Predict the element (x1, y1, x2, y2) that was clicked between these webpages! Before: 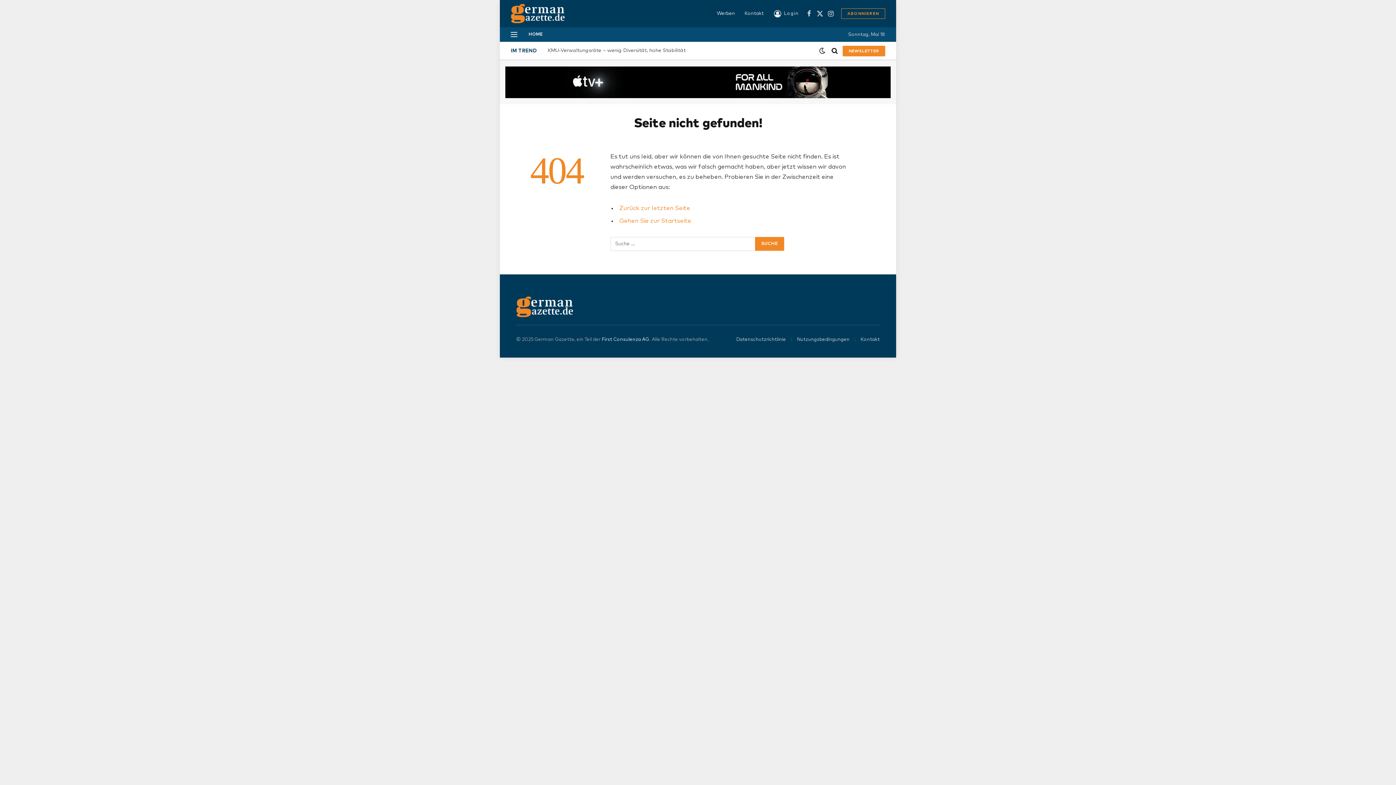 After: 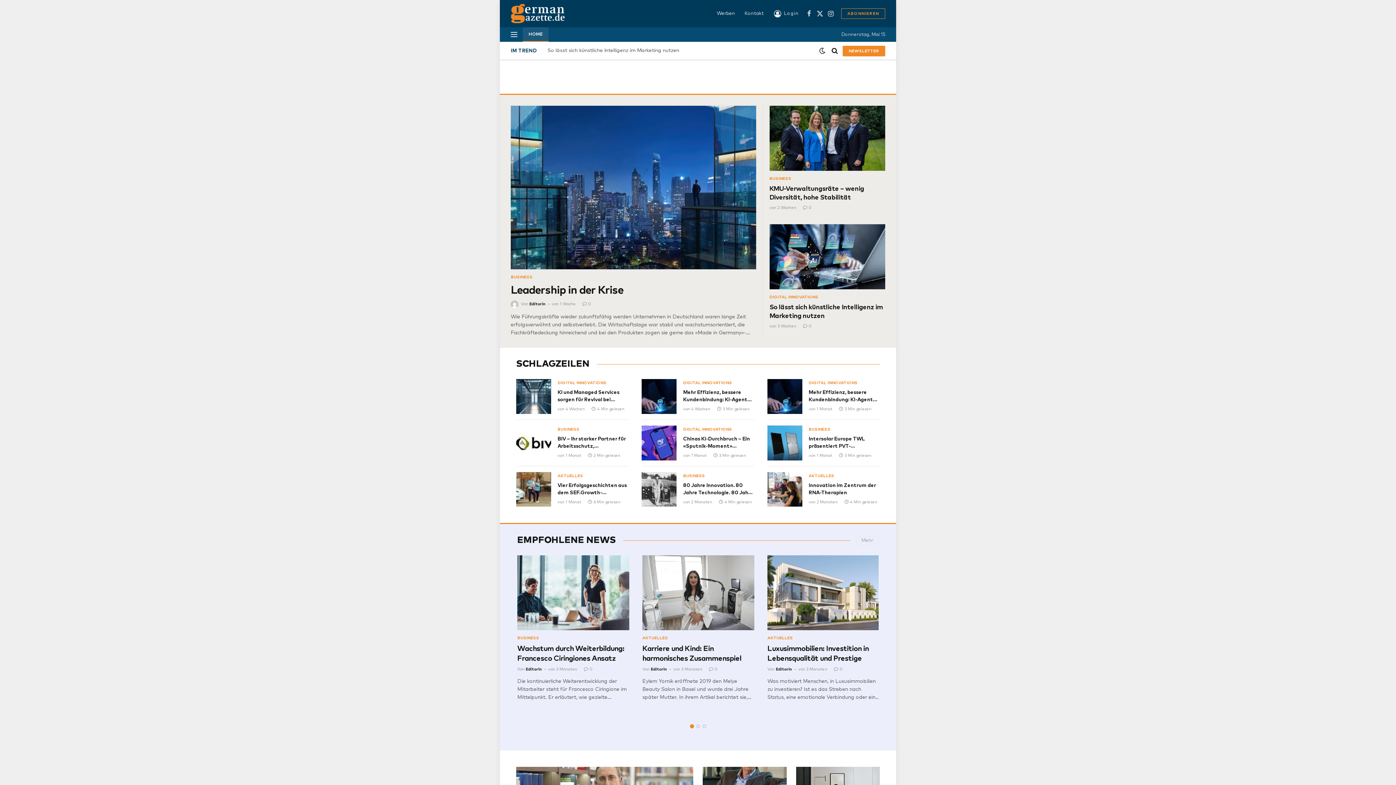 Action: bbox: (516, 296, 573, 317)